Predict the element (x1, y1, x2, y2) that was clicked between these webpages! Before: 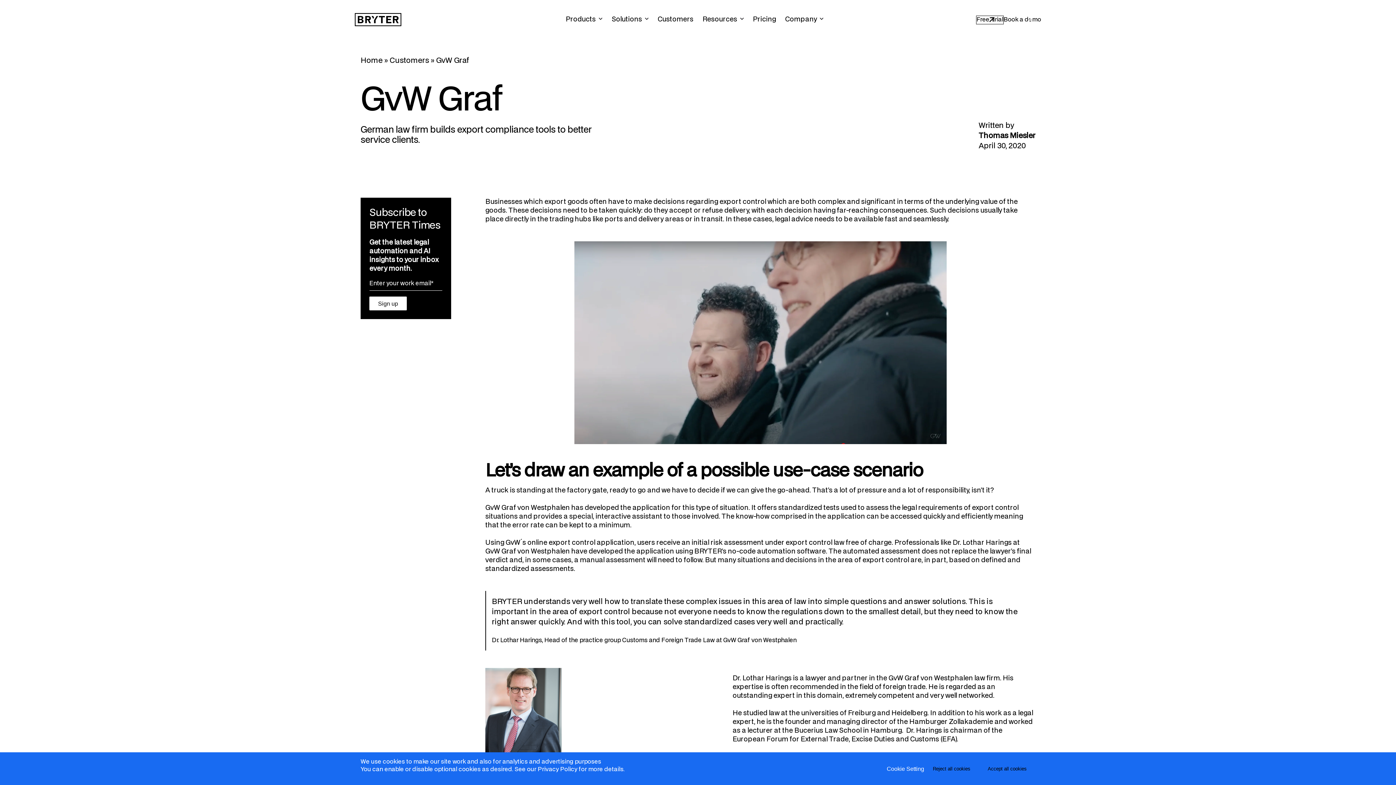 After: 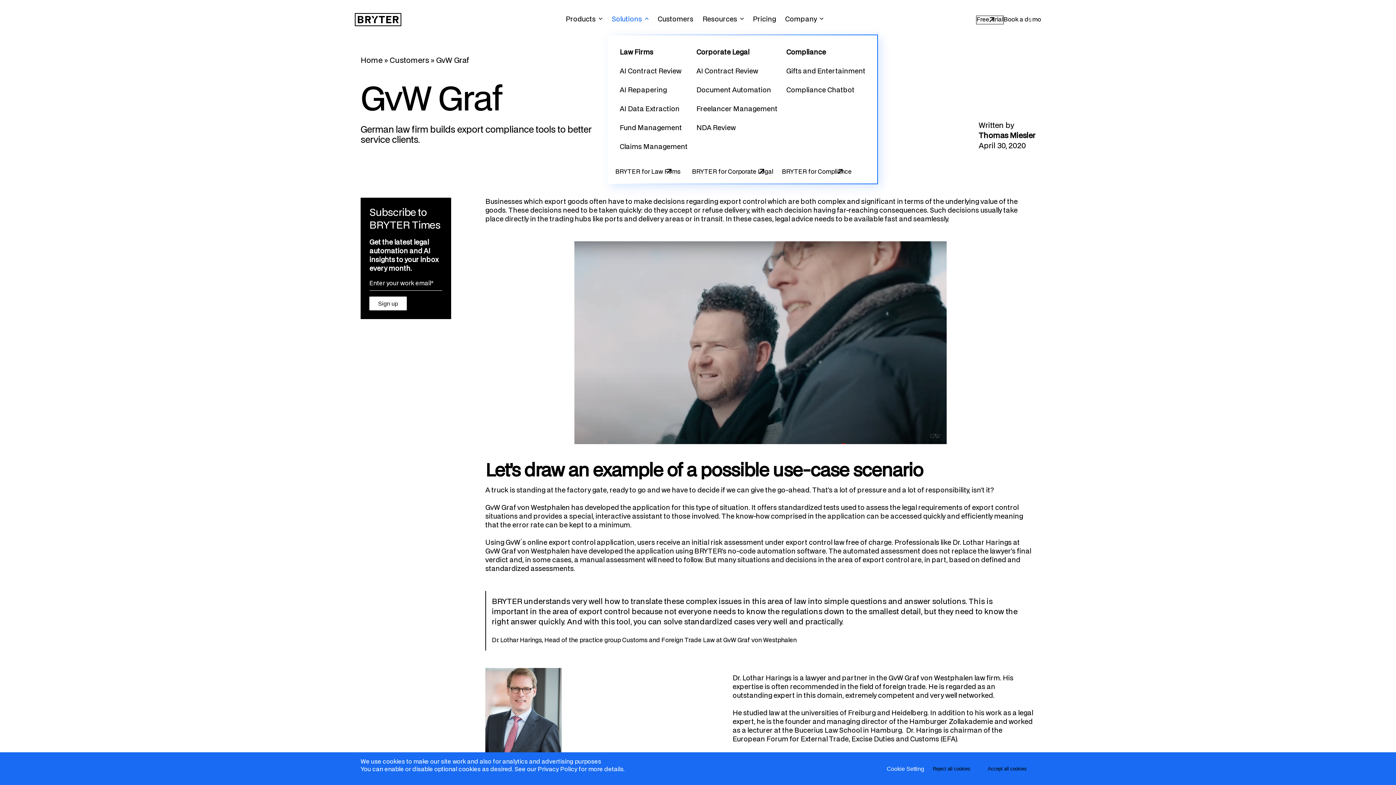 Action: label: Solutions bbox: (611, 15, 648, 23)